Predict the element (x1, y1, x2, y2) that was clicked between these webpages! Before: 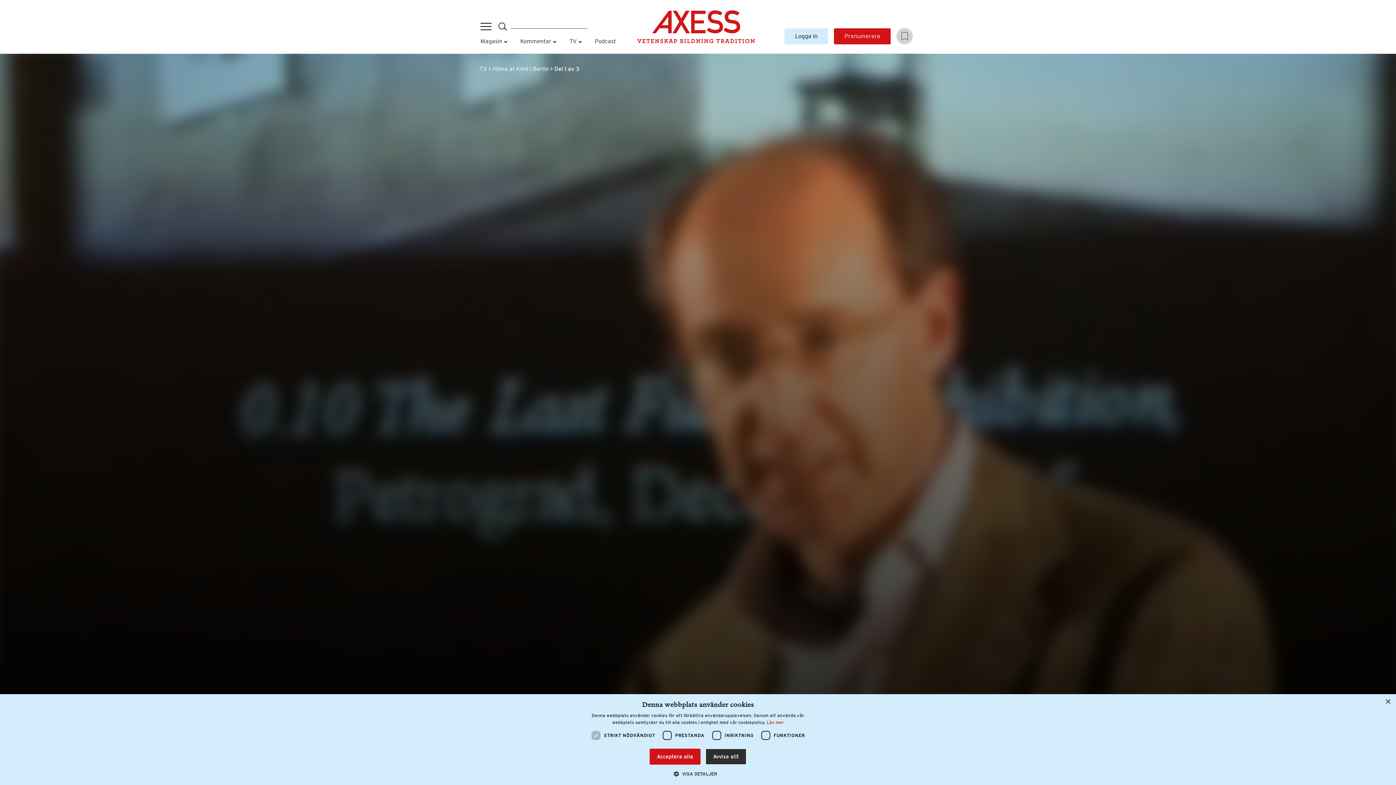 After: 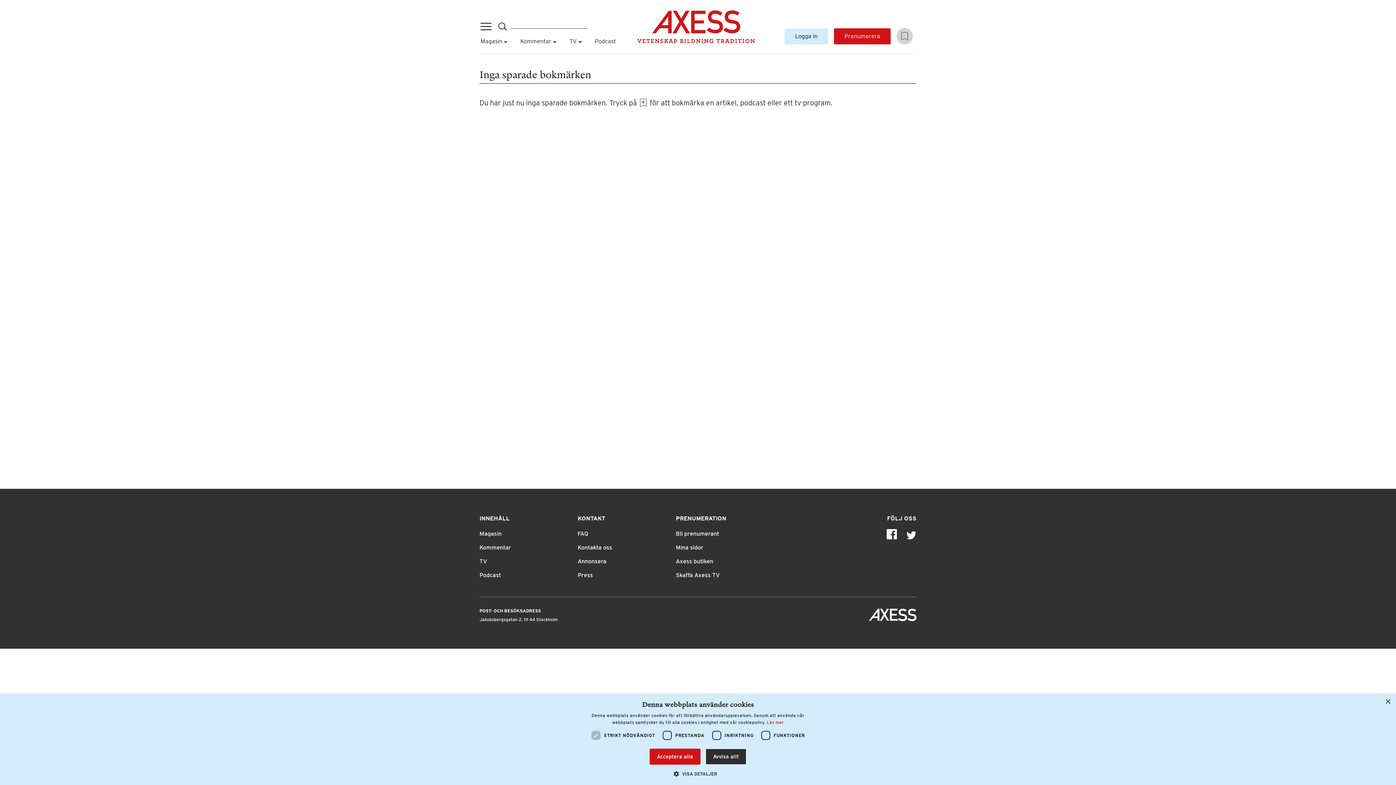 Action: bbox: (896, 28, 913, 44) label: Bokmärken